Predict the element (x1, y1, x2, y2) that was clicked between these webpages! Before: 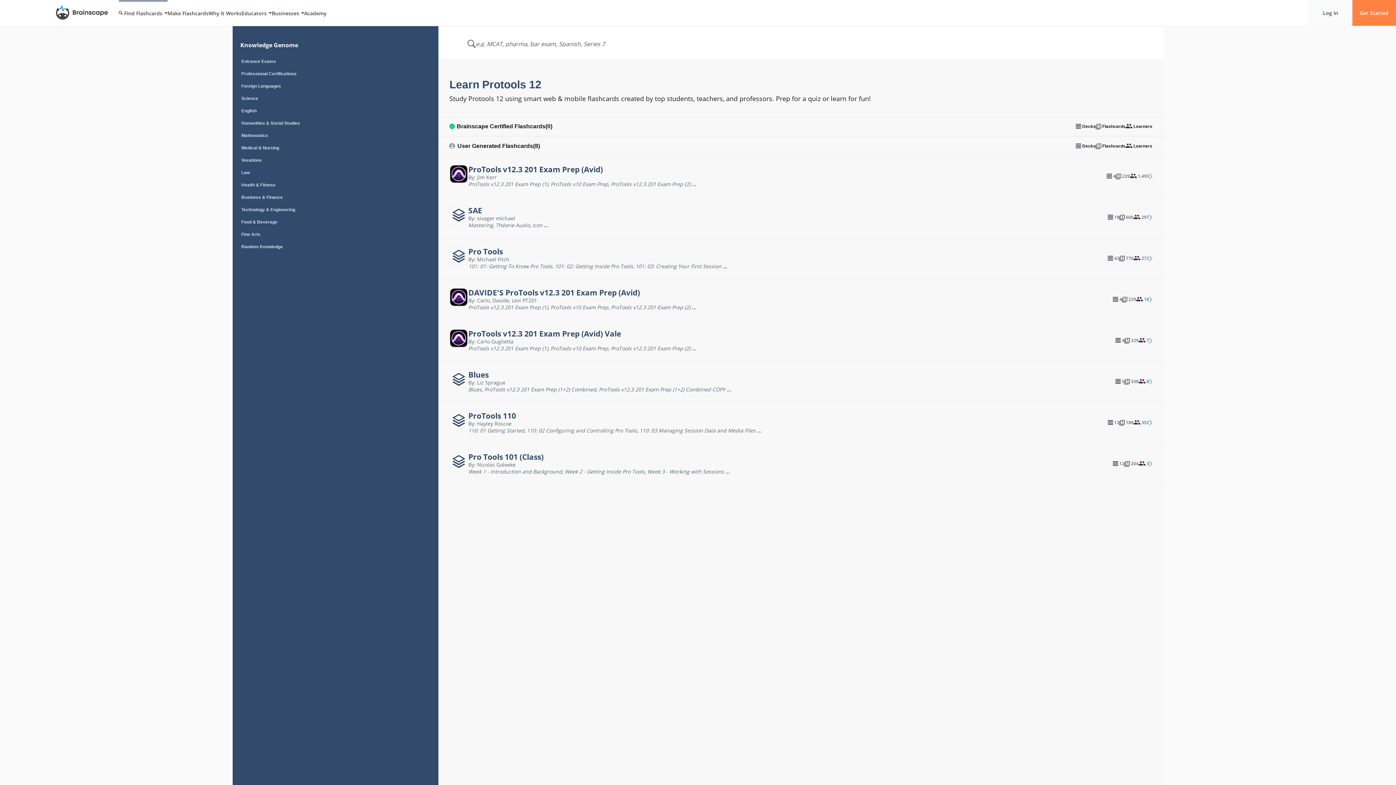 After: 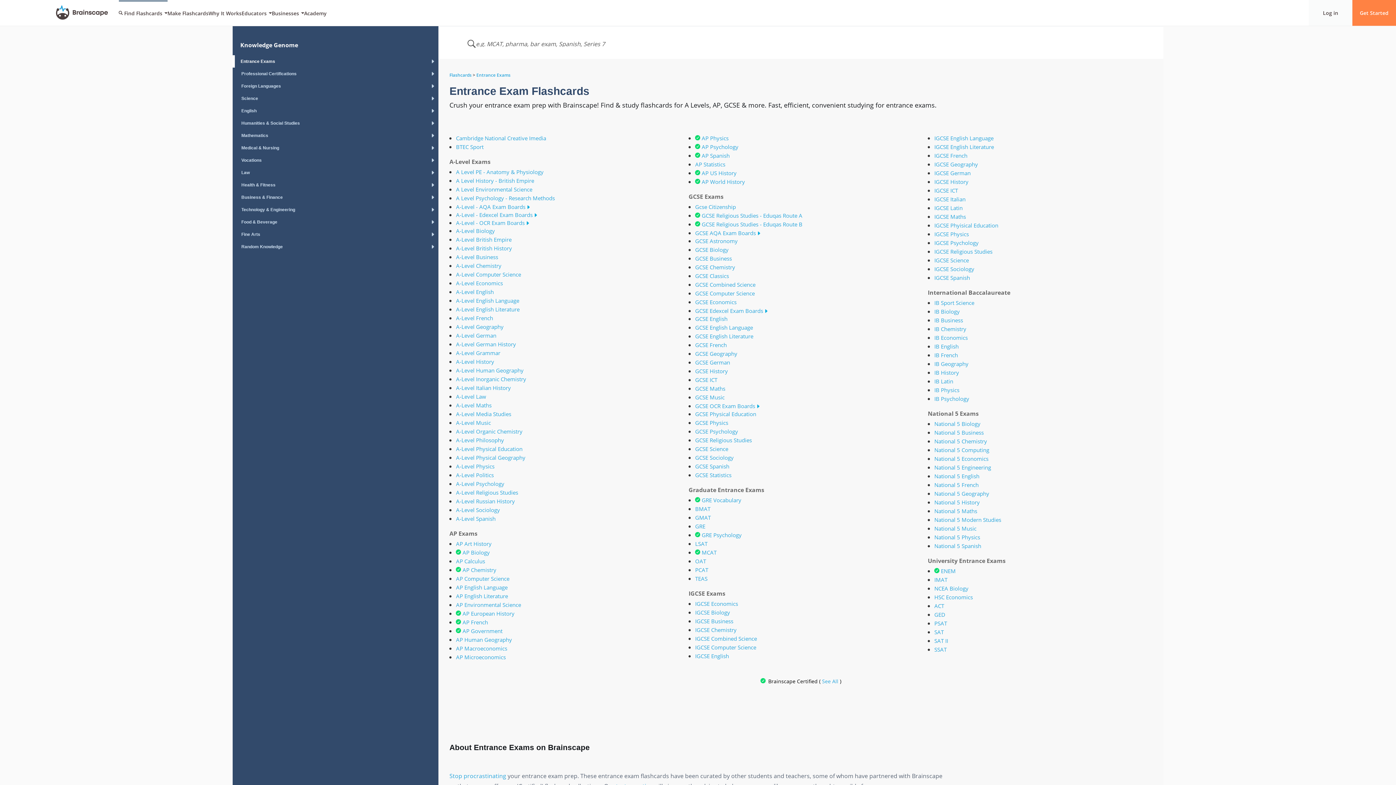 Action: bbox: (232, 55, 438, 67) label: Entrance Exams